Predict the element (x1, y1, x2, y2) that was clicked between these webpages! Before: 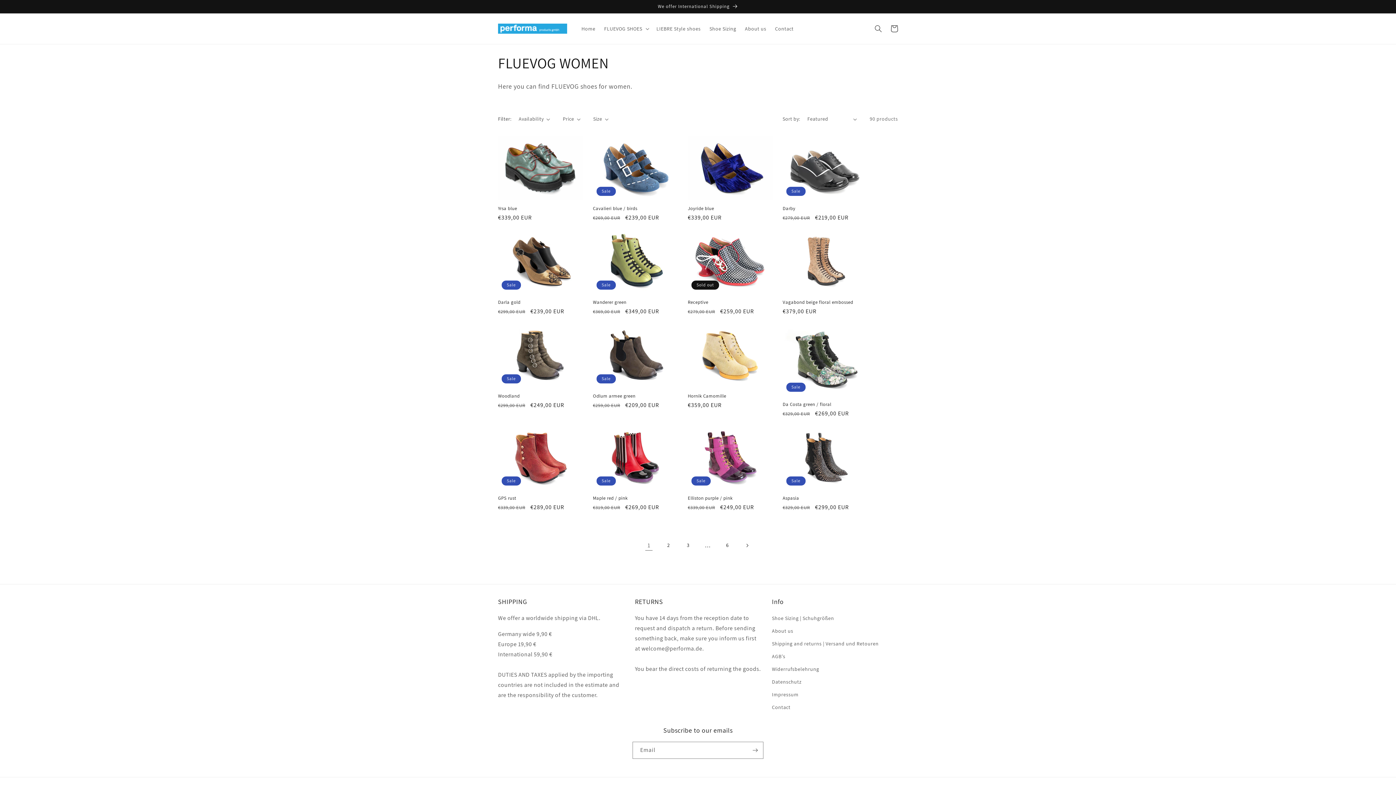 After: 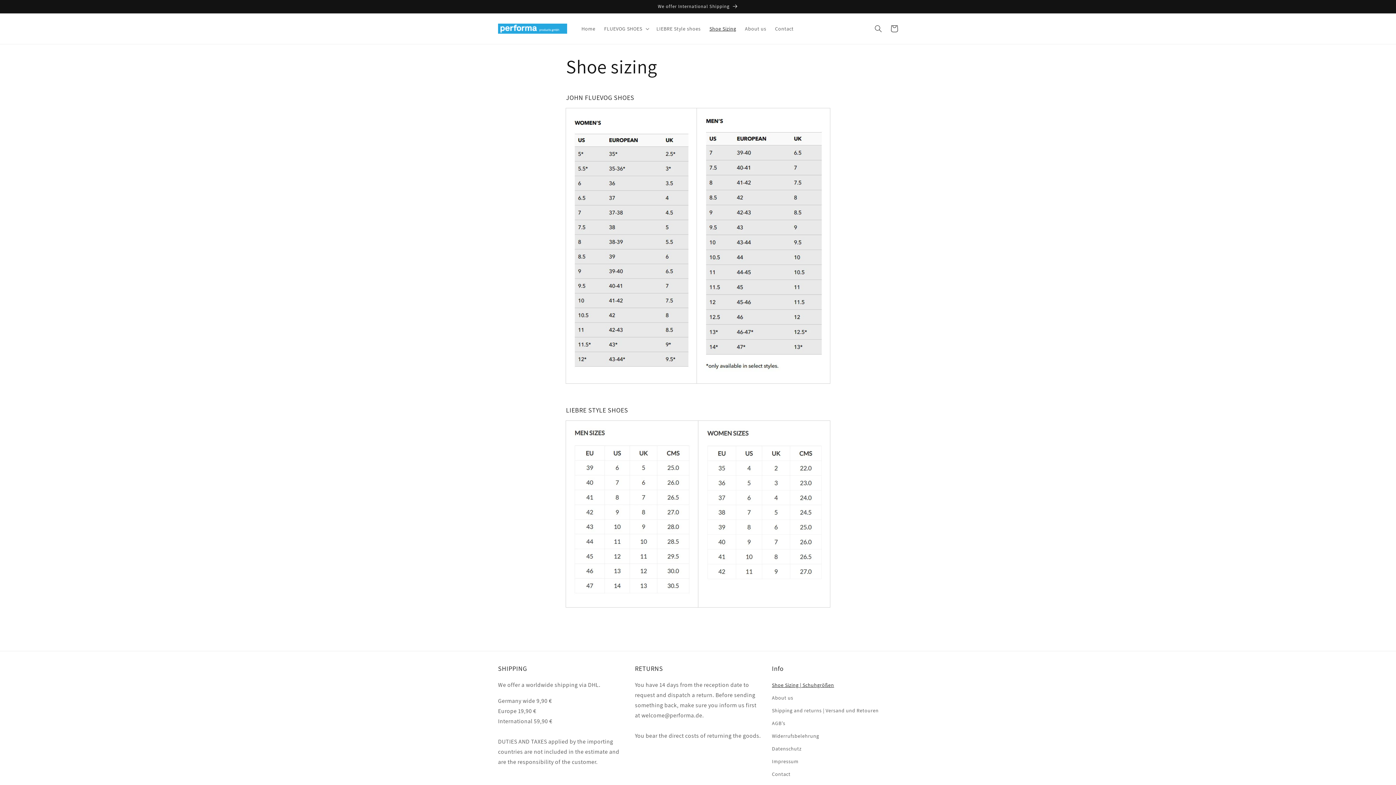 Action: bbox: (772, 614, 834, 625) label: Shoe Sizing | Schuhgrößen